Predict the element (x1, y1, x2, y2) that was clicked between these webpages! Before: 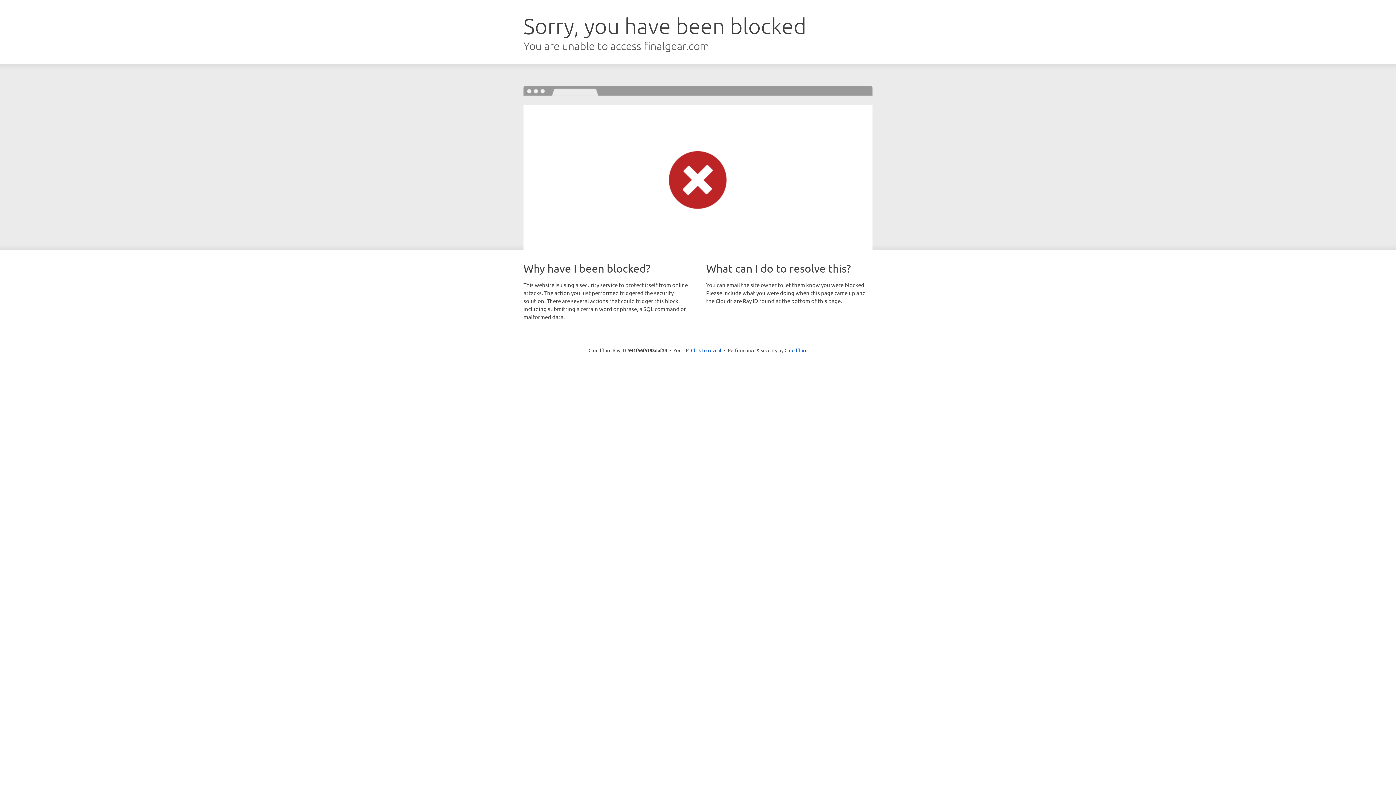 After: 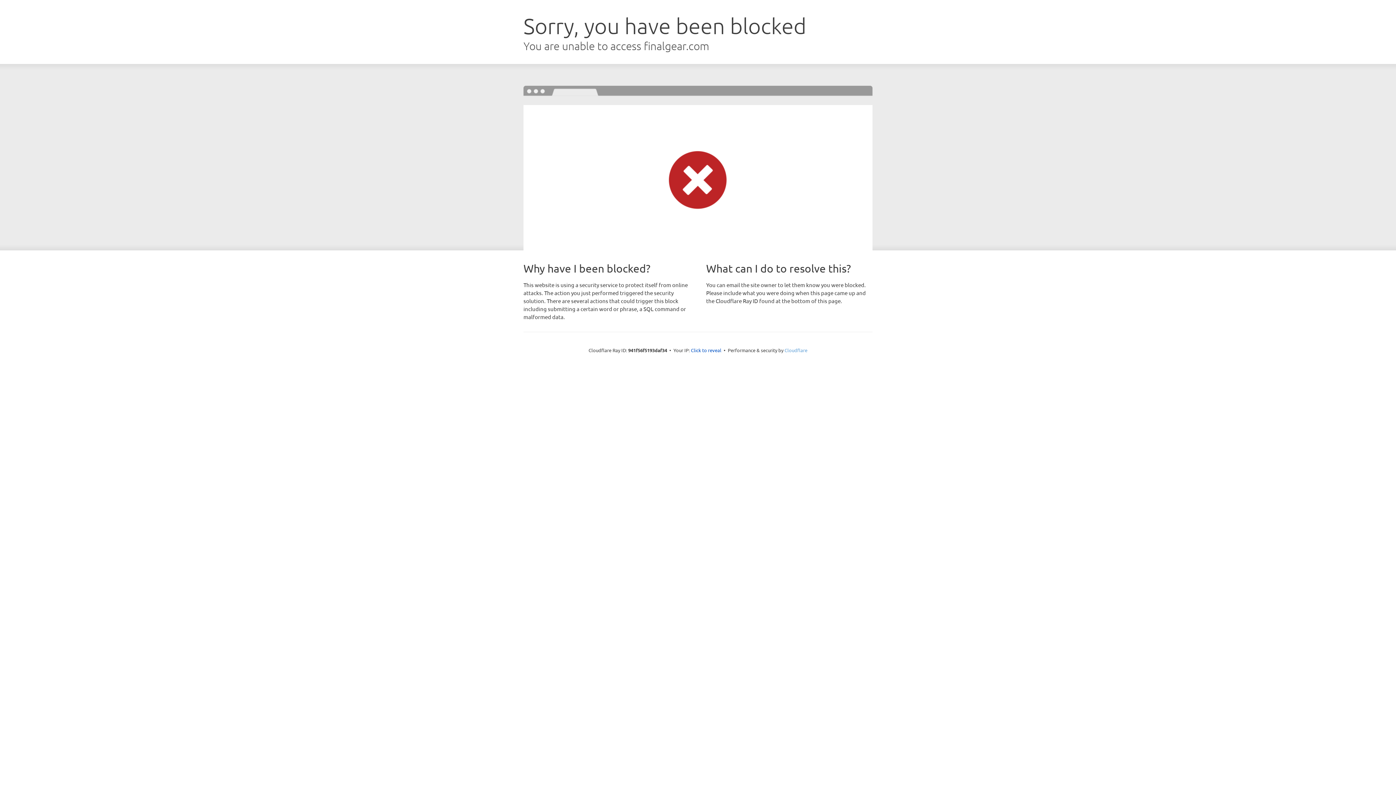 Action: bbox: (784, 347, 807, 353) label: Cloudflare